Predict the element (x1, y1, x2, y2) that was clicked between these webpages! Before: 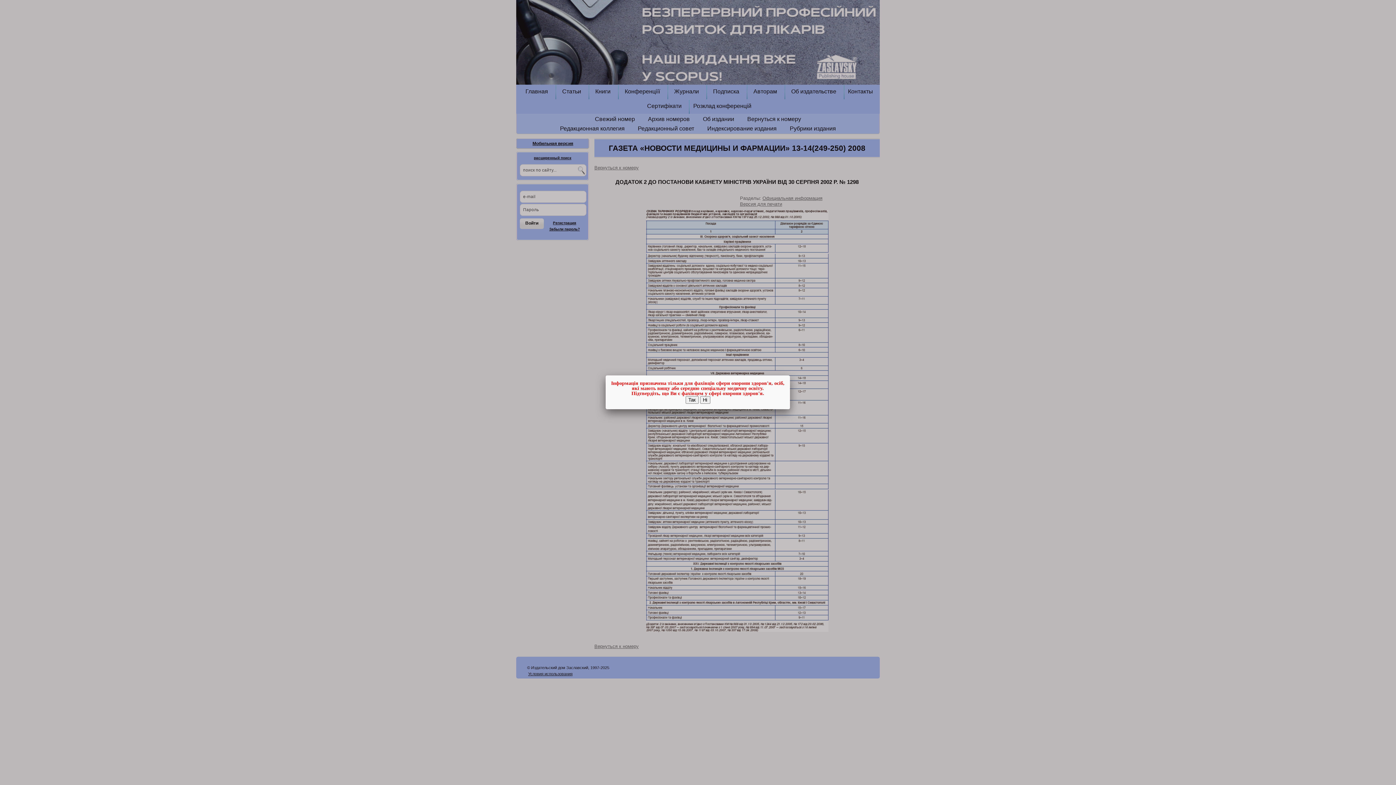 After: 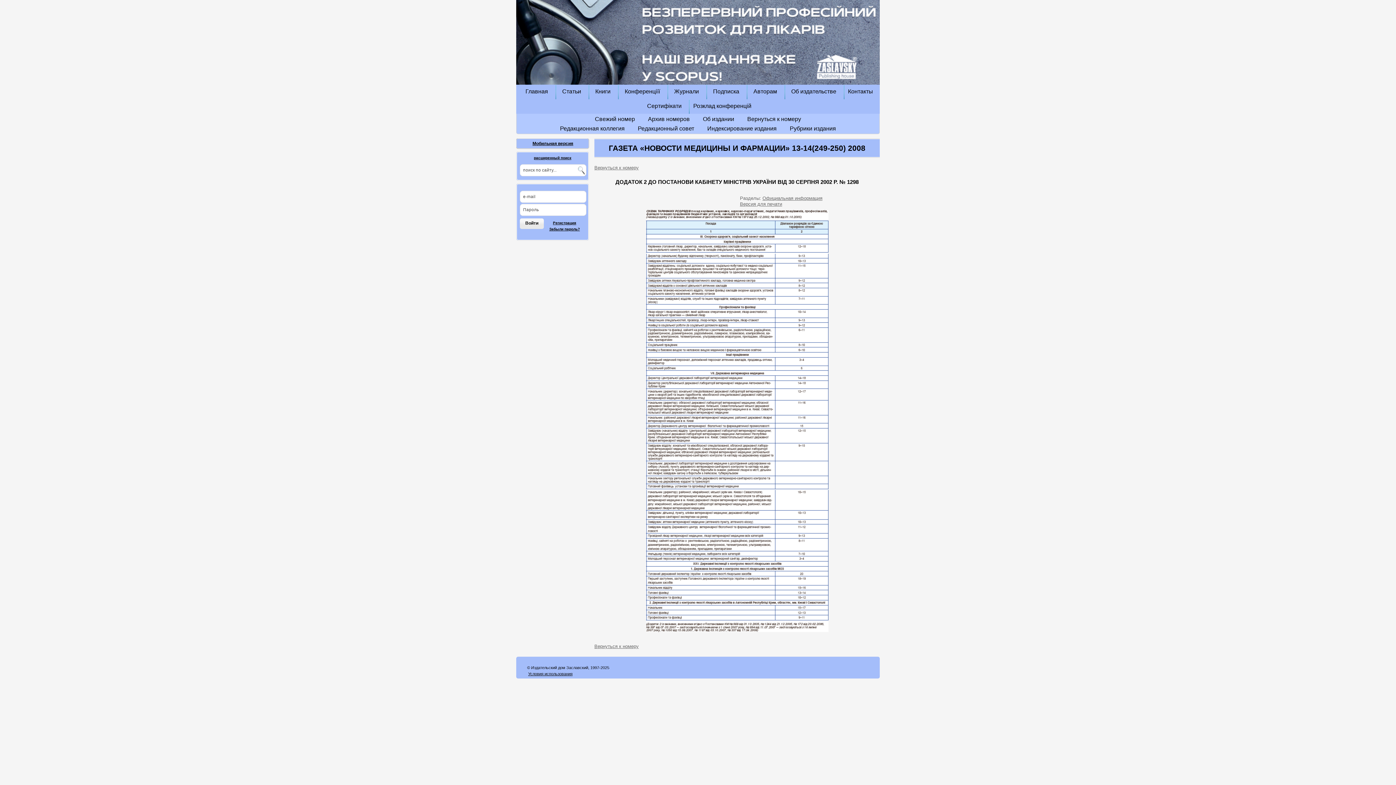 Action: label: Так bbox: (685, 396, 698, 404)